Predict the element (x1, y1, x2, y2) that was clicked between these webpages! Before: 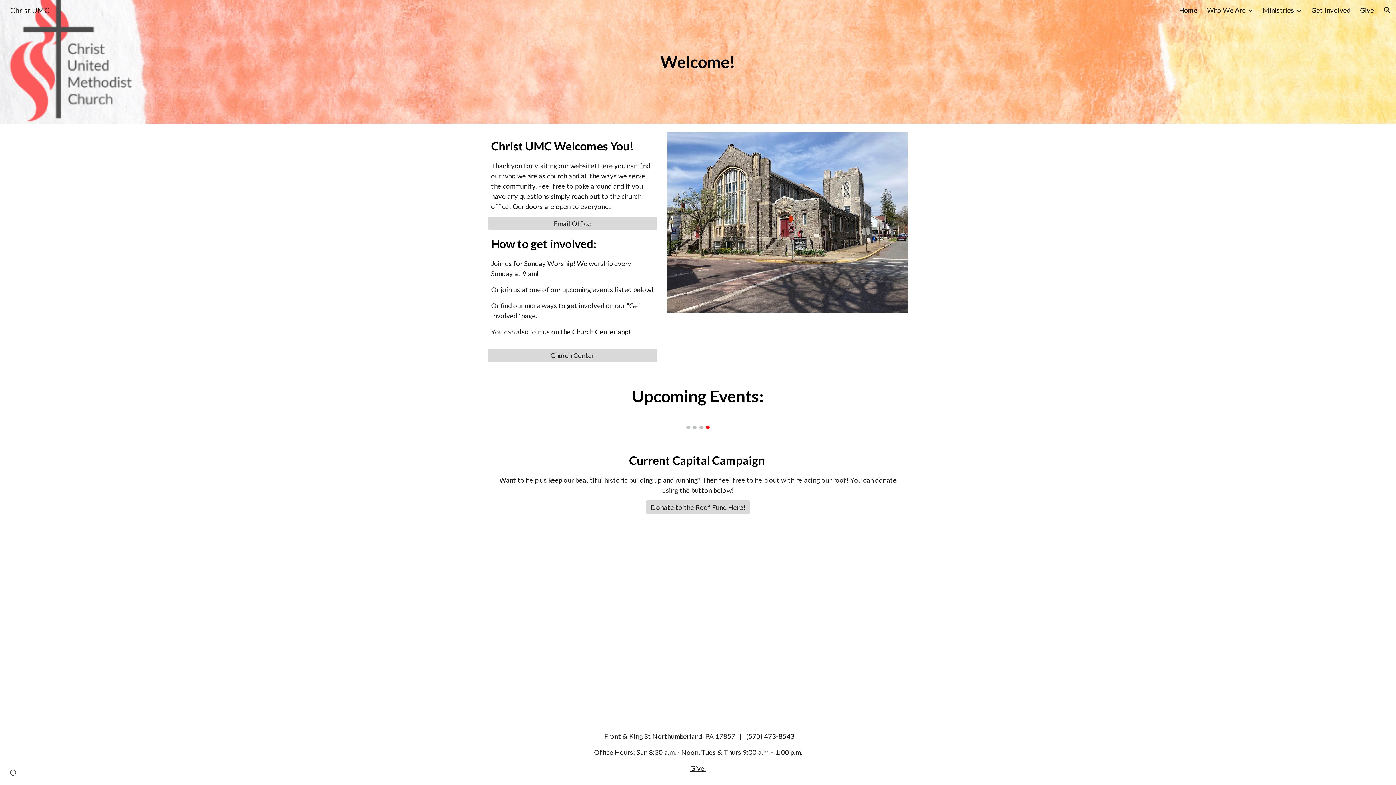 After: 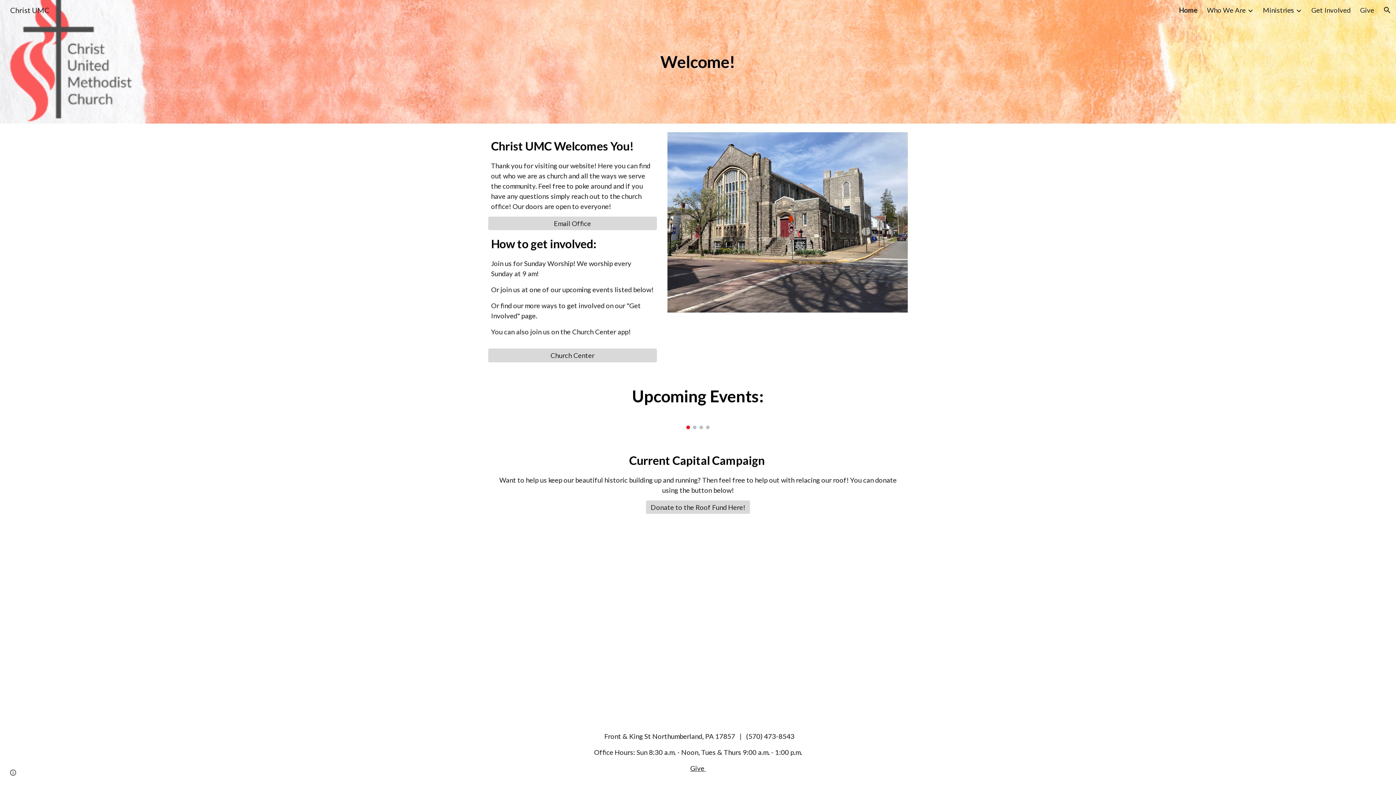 Action: label: Christ UMC bbox: (5, 4, 53, 13)